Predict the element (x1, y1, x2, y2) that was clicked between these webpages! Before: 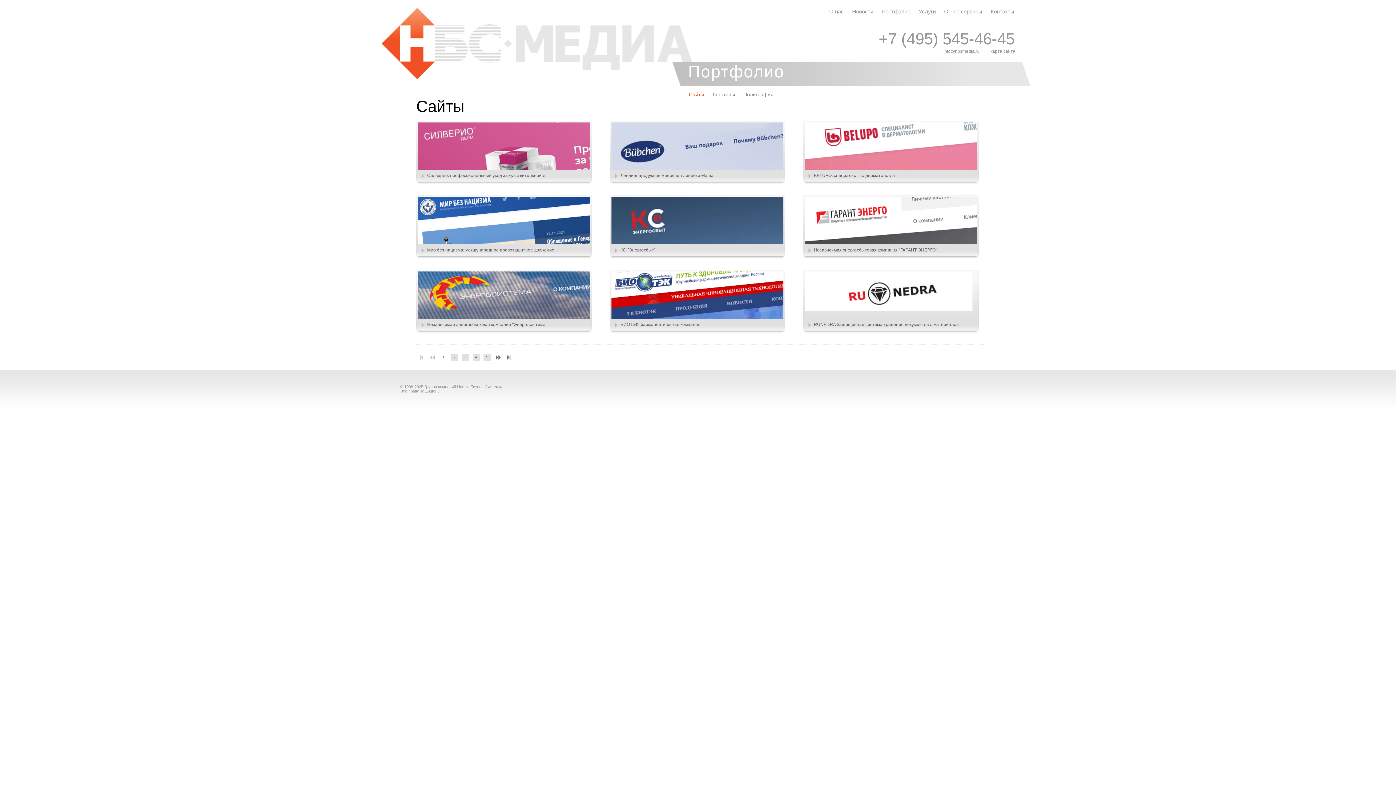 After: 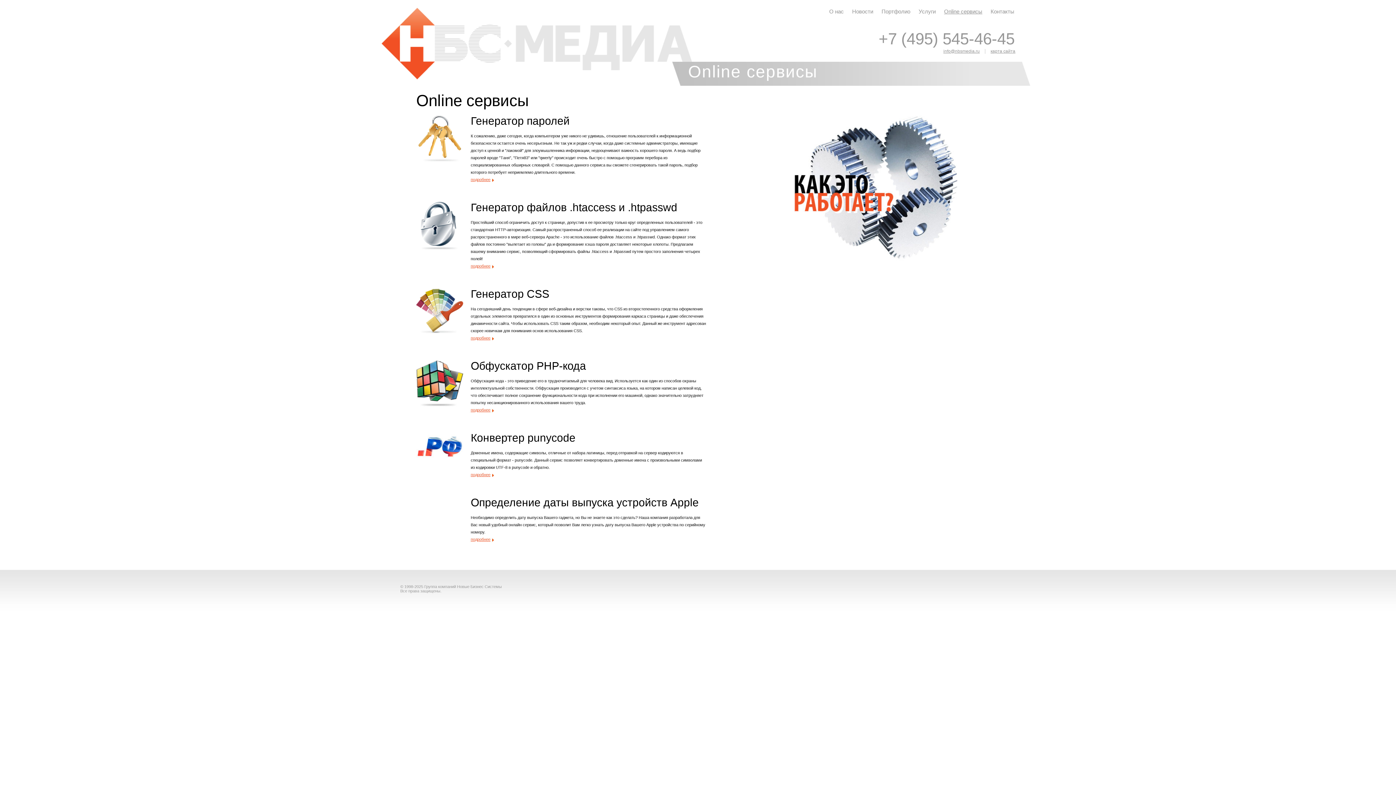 Action: bbox: (944, 8, 982, 14) label: Online сервисы